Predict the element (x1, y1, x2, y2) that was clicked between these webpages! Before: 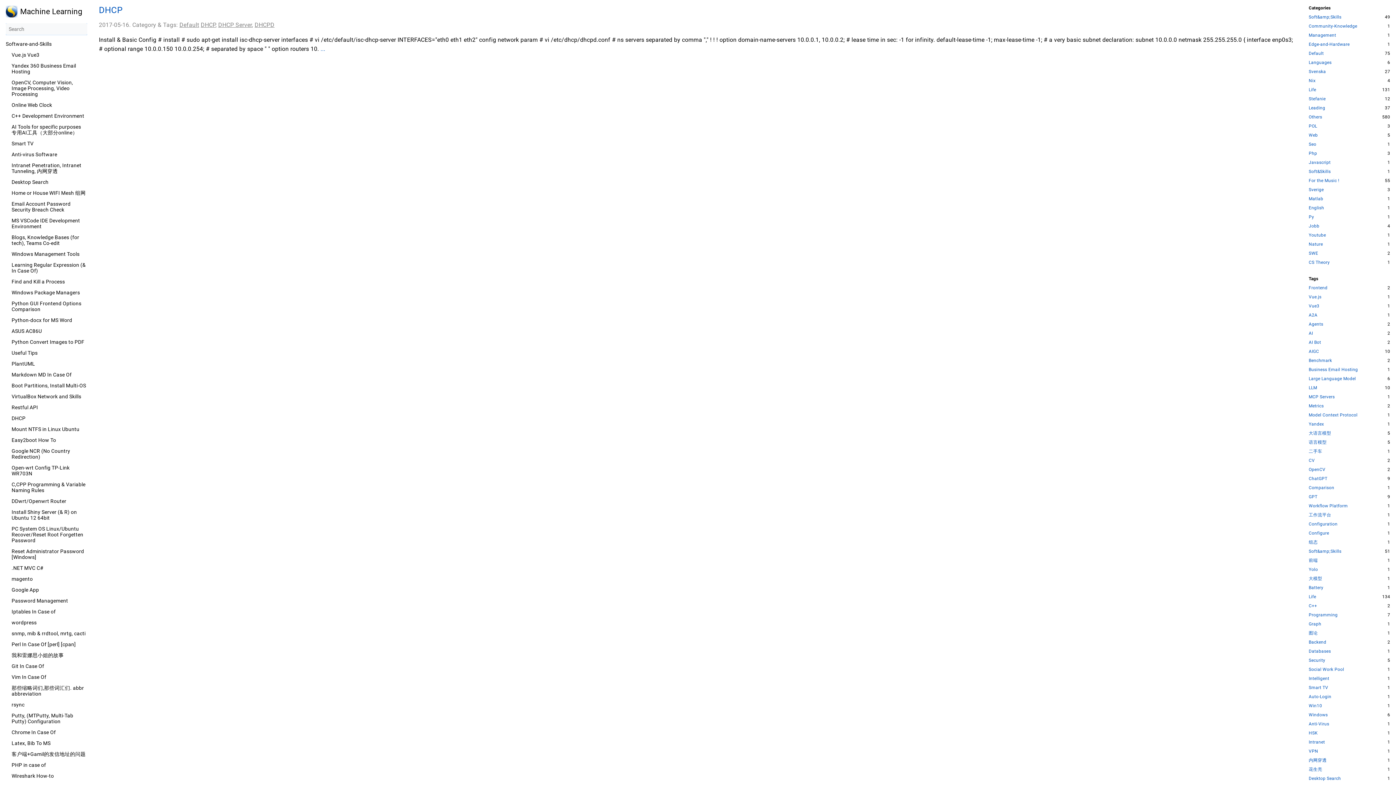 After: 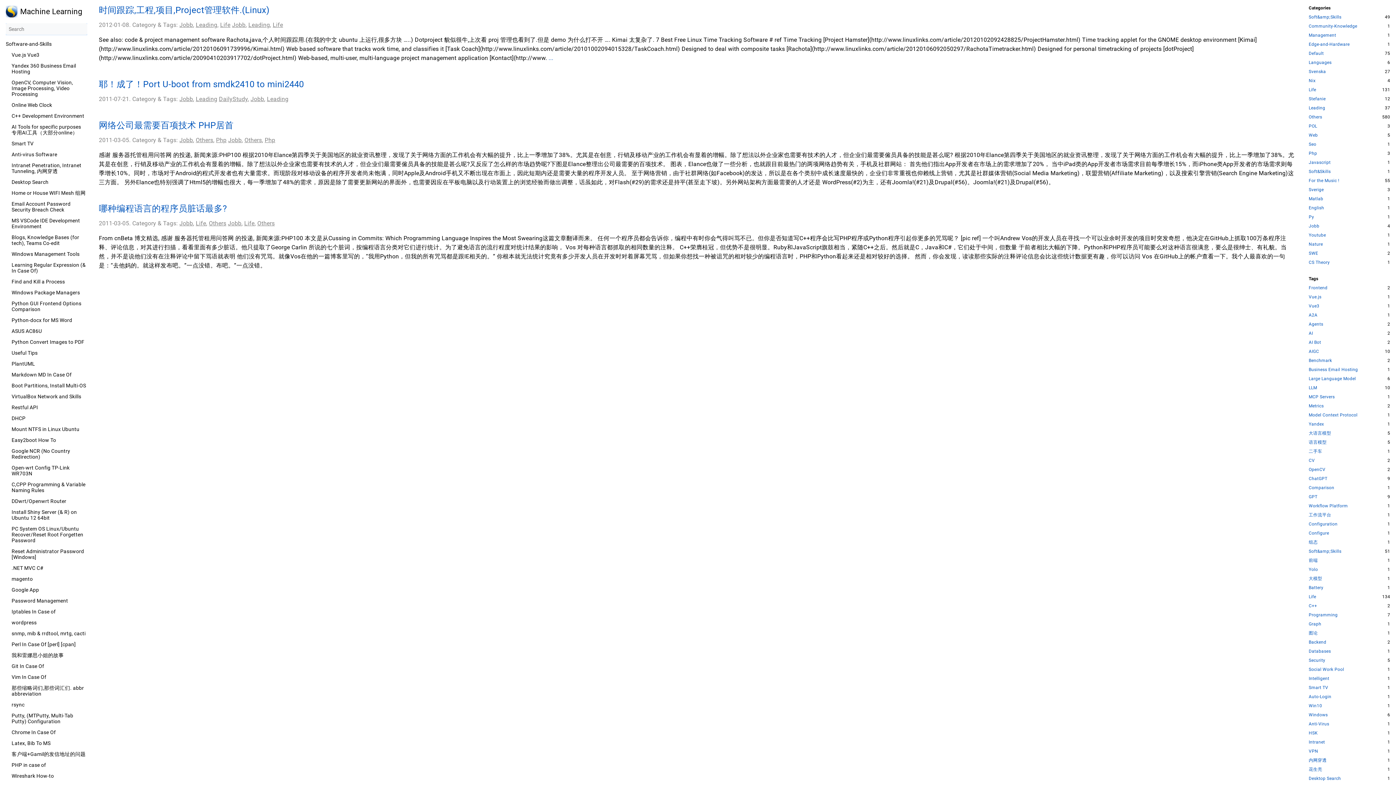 Action: bbox: (1309, 224, 1319, 228) label: Jobb